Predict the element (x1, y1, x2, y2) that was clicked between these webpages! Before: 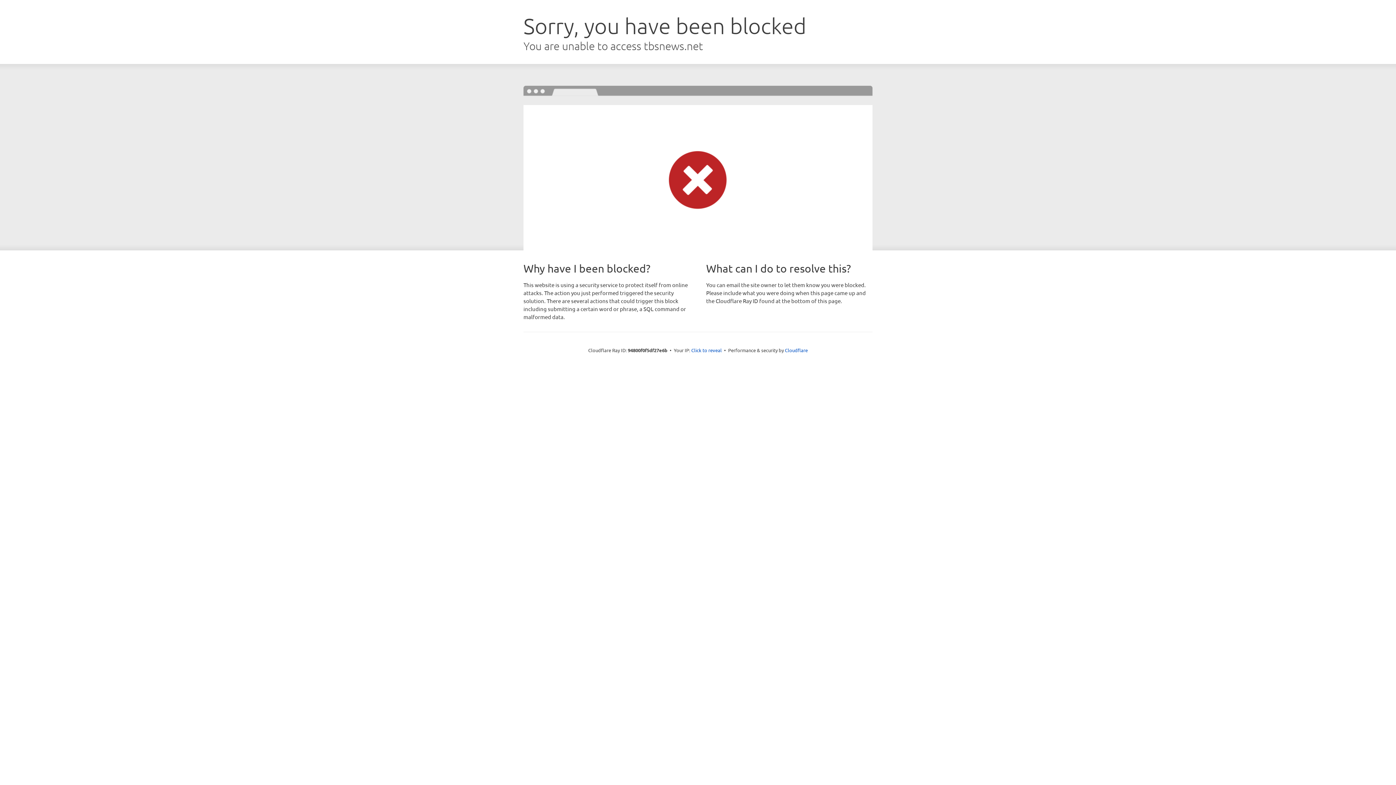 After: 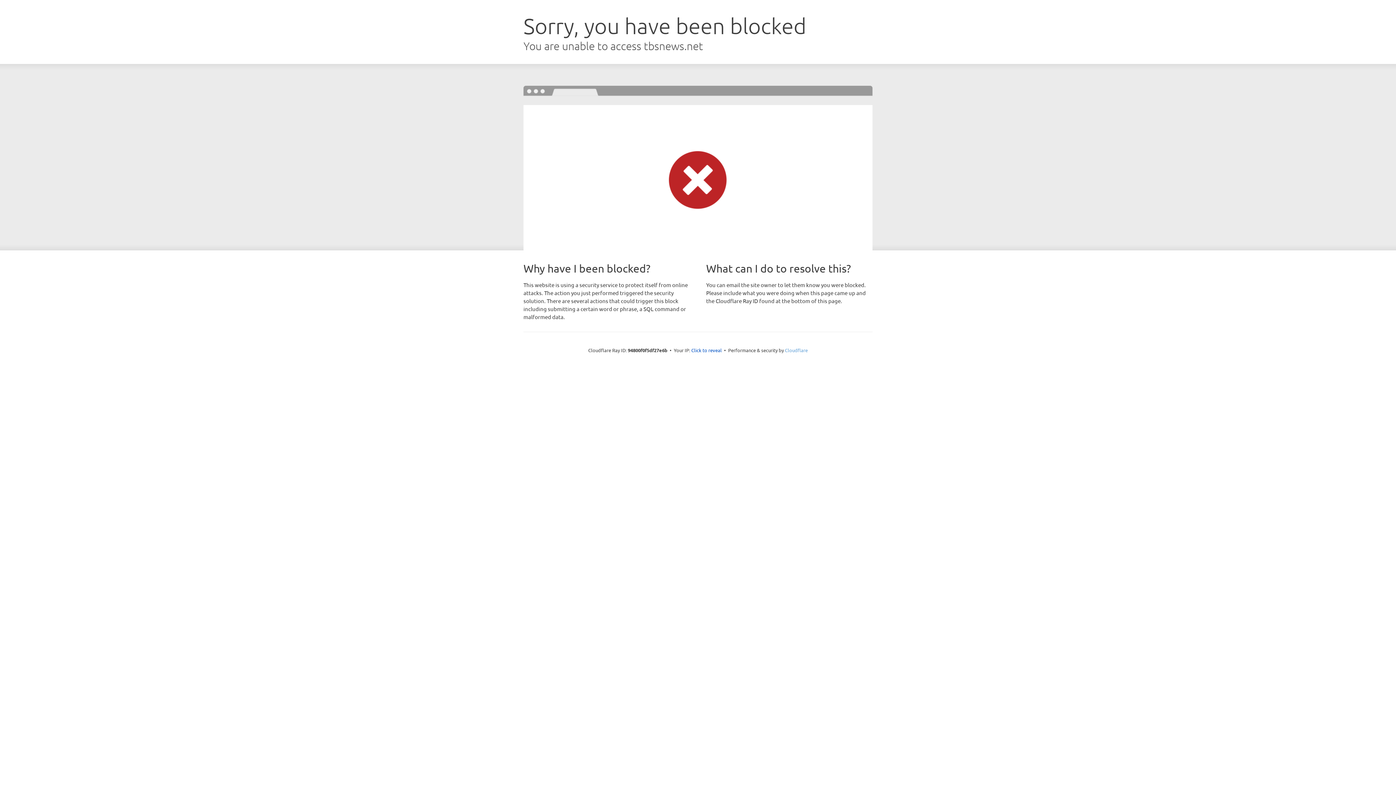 Action: label: Cloudflare bbox: (785, 347, 808, 353)